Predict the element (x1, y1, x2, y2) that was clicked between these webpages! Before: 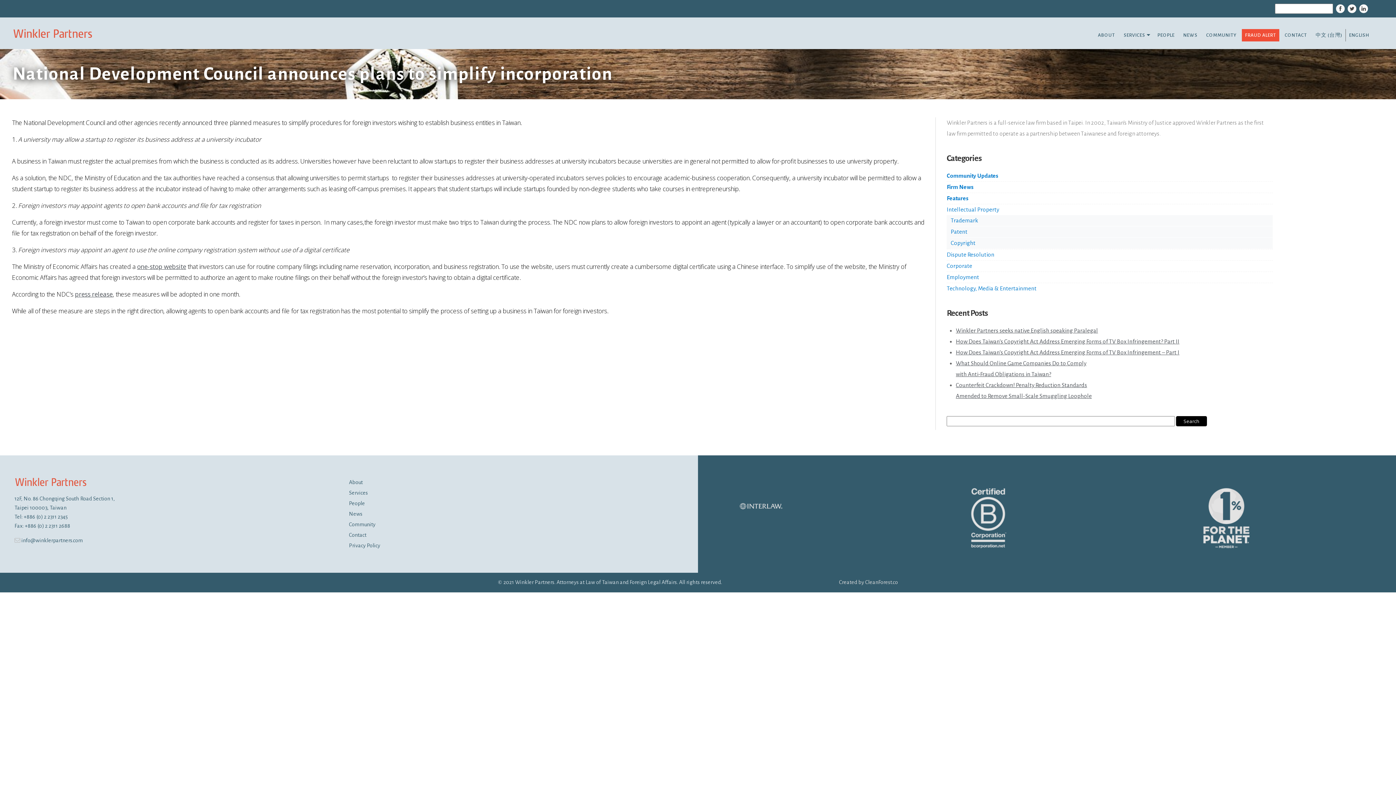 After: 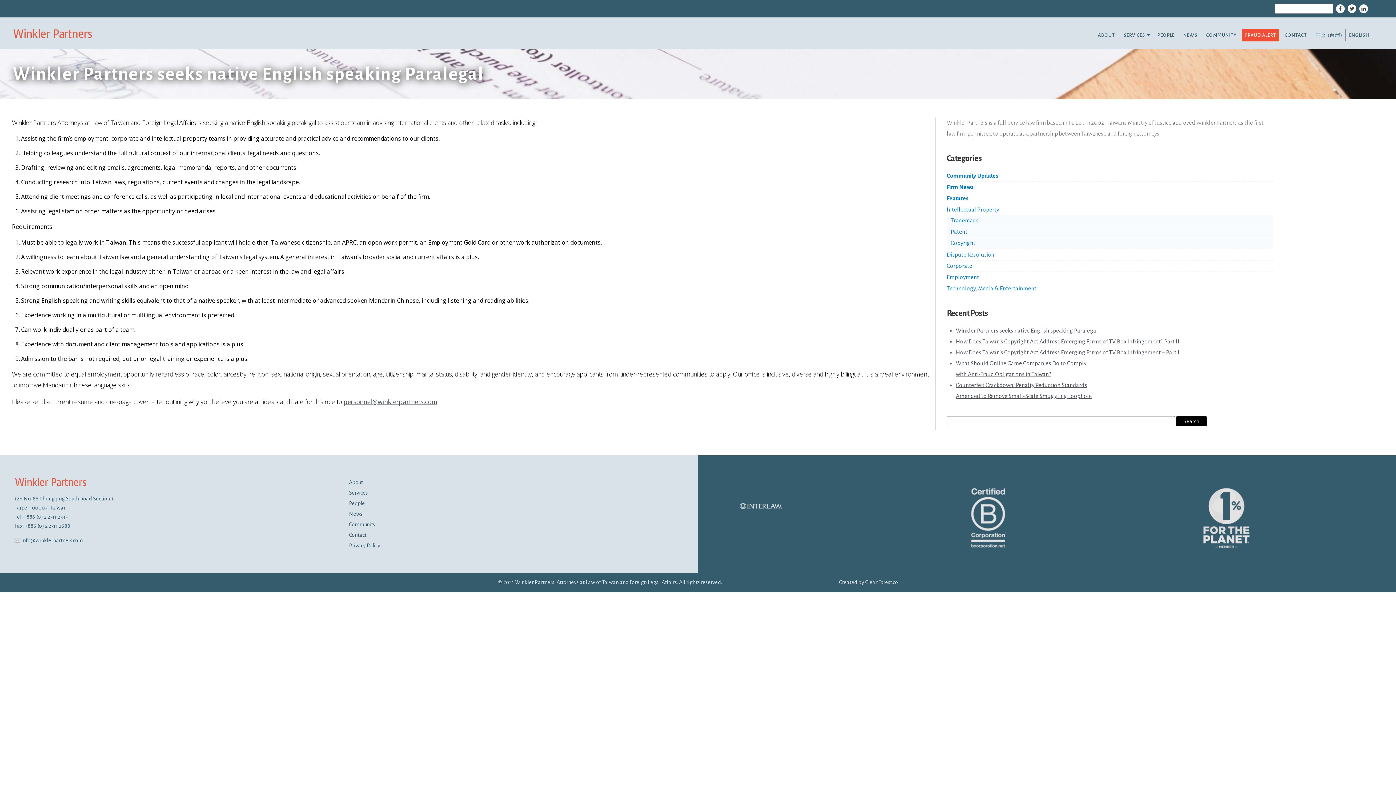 Action: label: Winkler Partners seeks native English speaking Paralegal bbox: (956, 327, 1098, 333)